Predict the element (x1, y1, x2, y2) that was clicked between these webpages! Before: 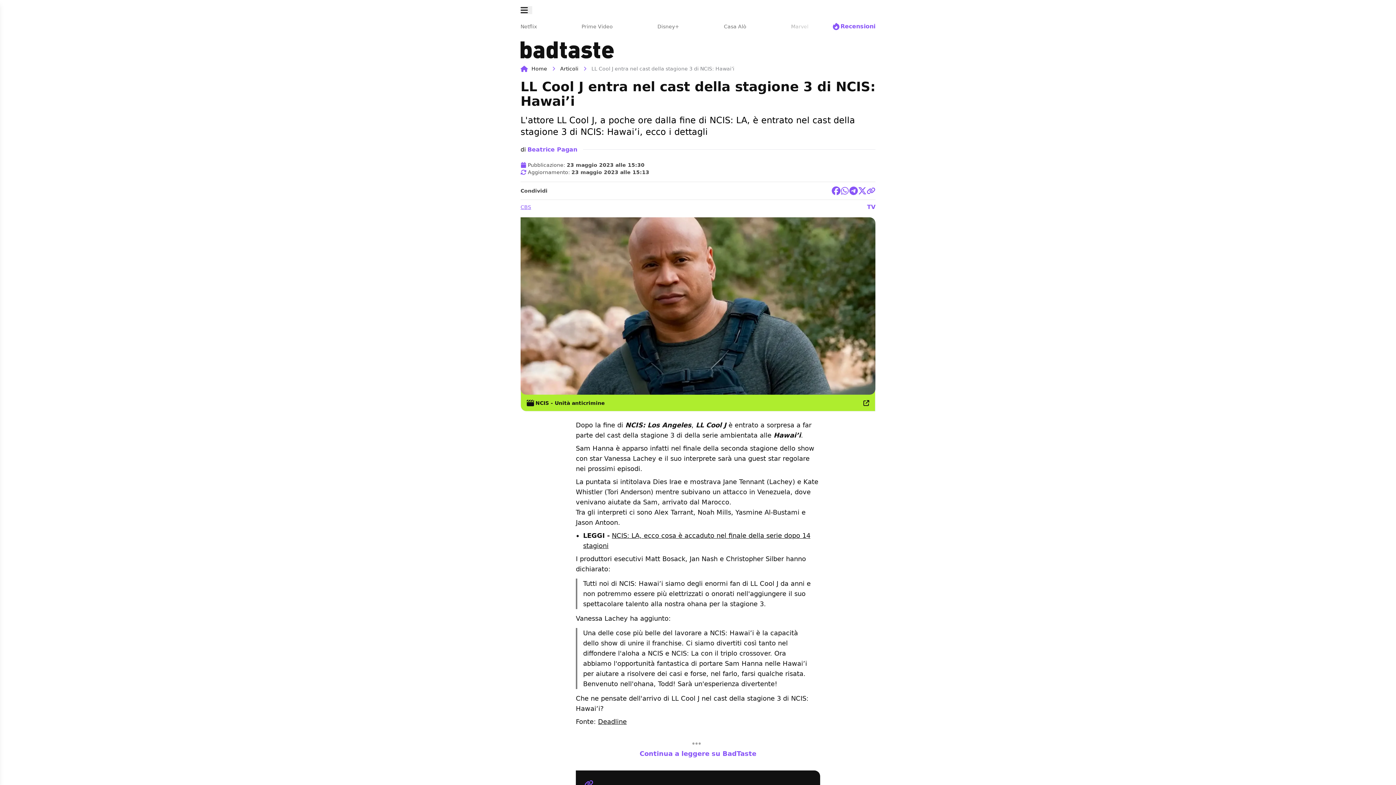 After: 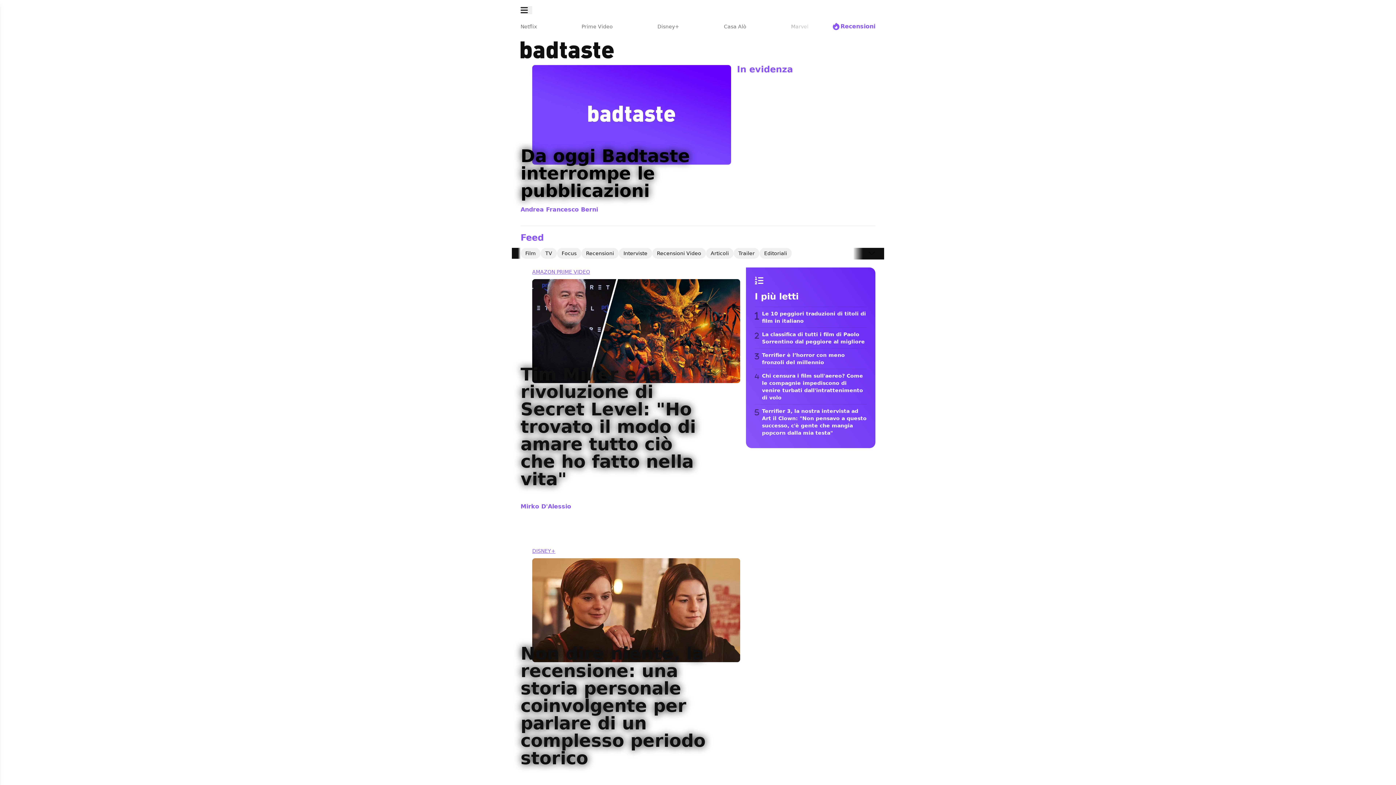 Action: bbox: (520, 739, 875, 759) label: Continua a leggere su BadTaste